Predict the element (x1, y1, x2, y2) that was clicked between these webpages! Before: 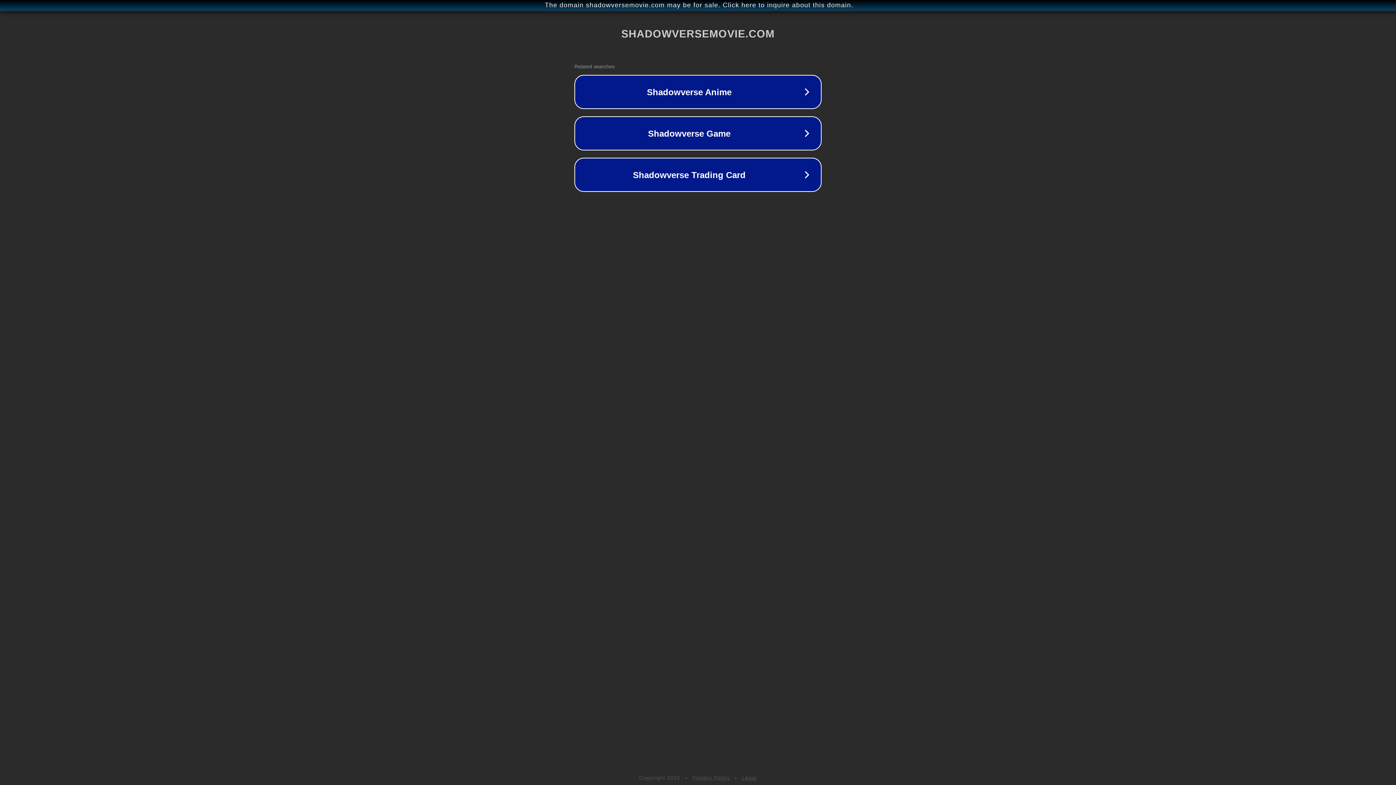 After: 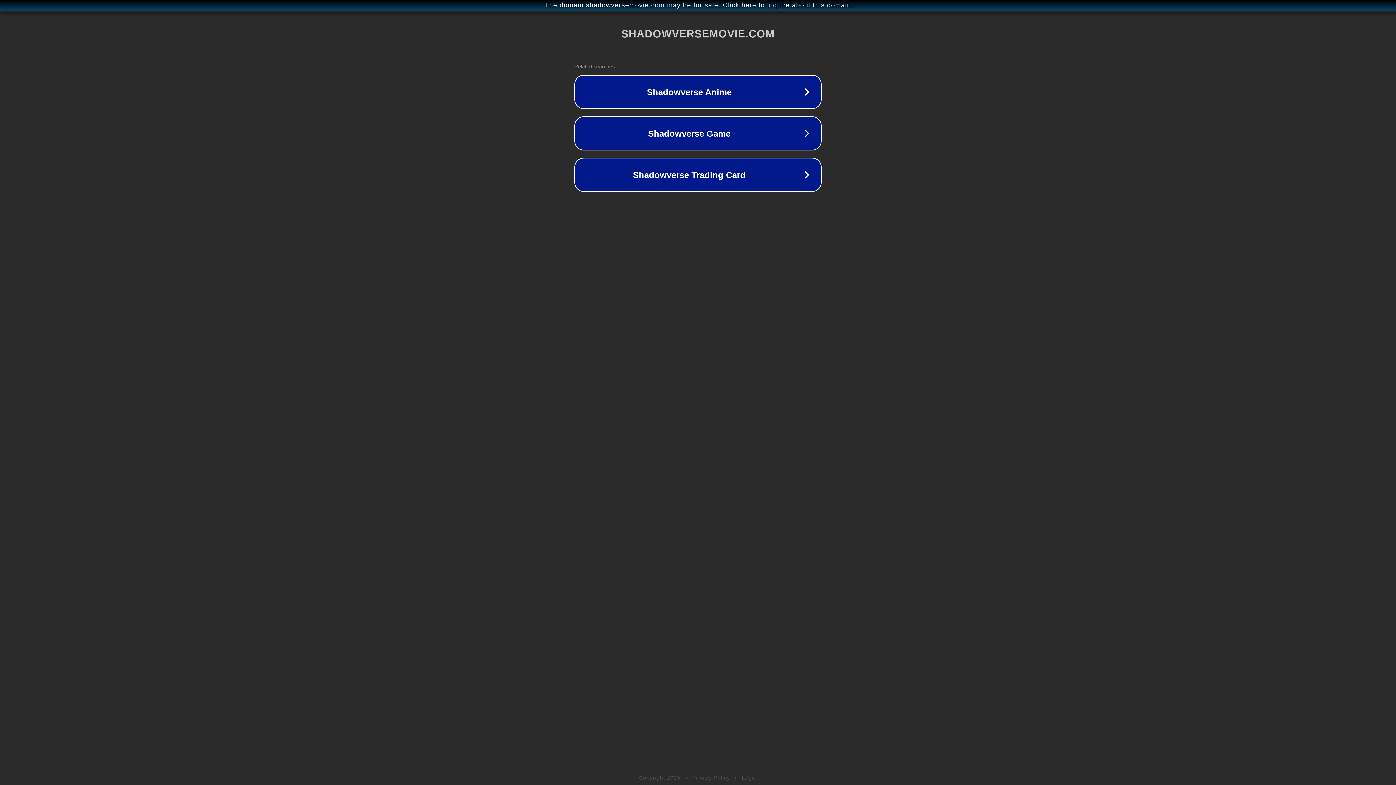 Action: label: Privacy Policy bbox: (692, 775, 730, 781)